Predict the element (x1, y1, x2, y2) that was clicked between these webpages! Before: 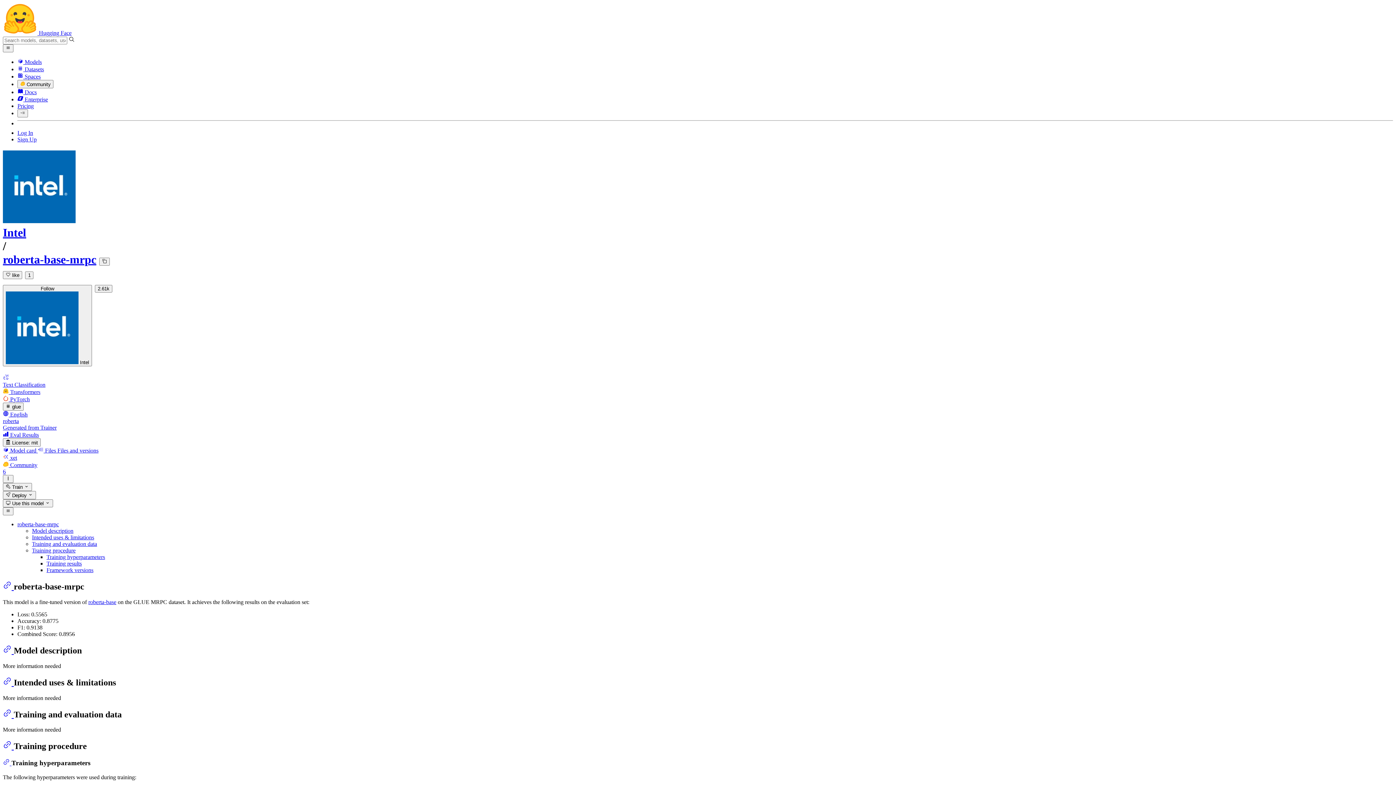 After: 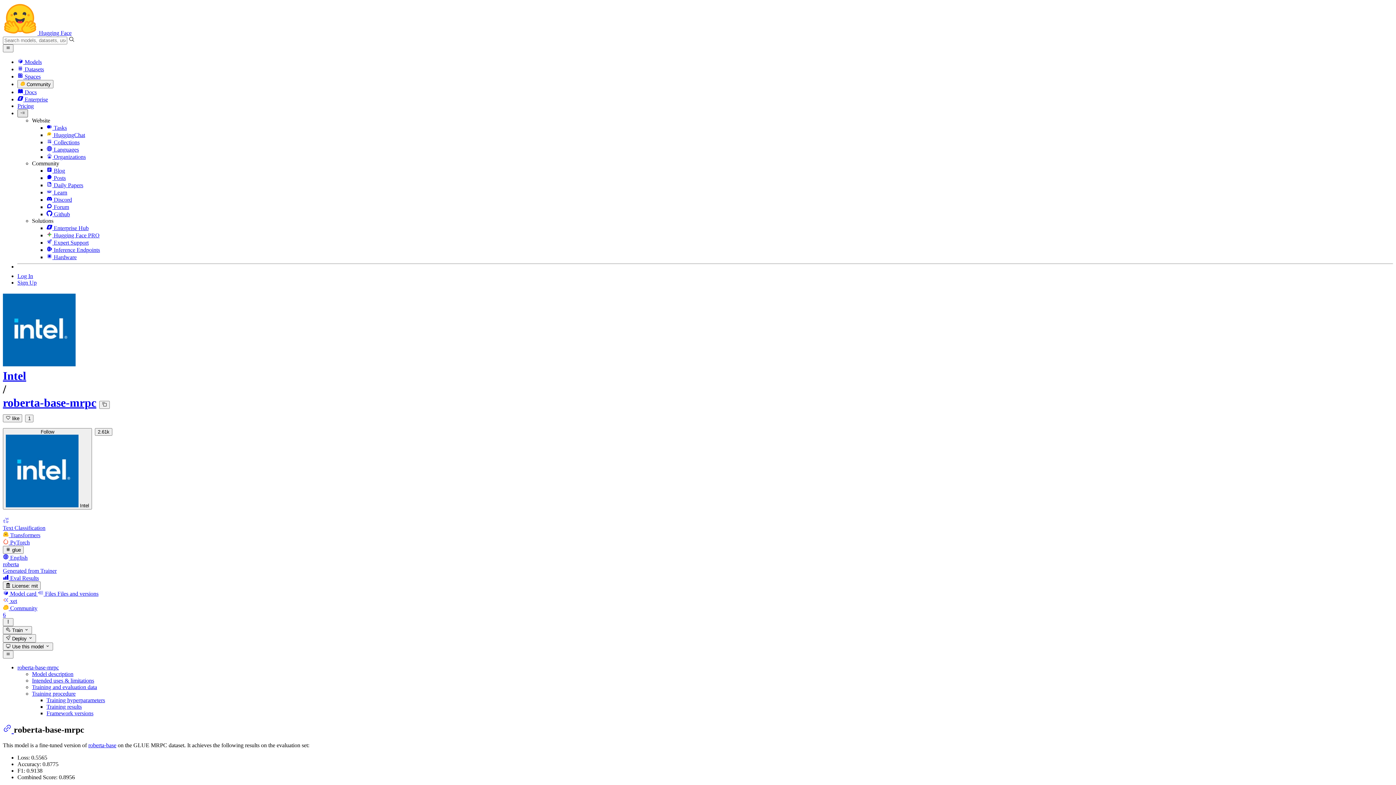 Action: bbox: (17, 109, 28, 117)